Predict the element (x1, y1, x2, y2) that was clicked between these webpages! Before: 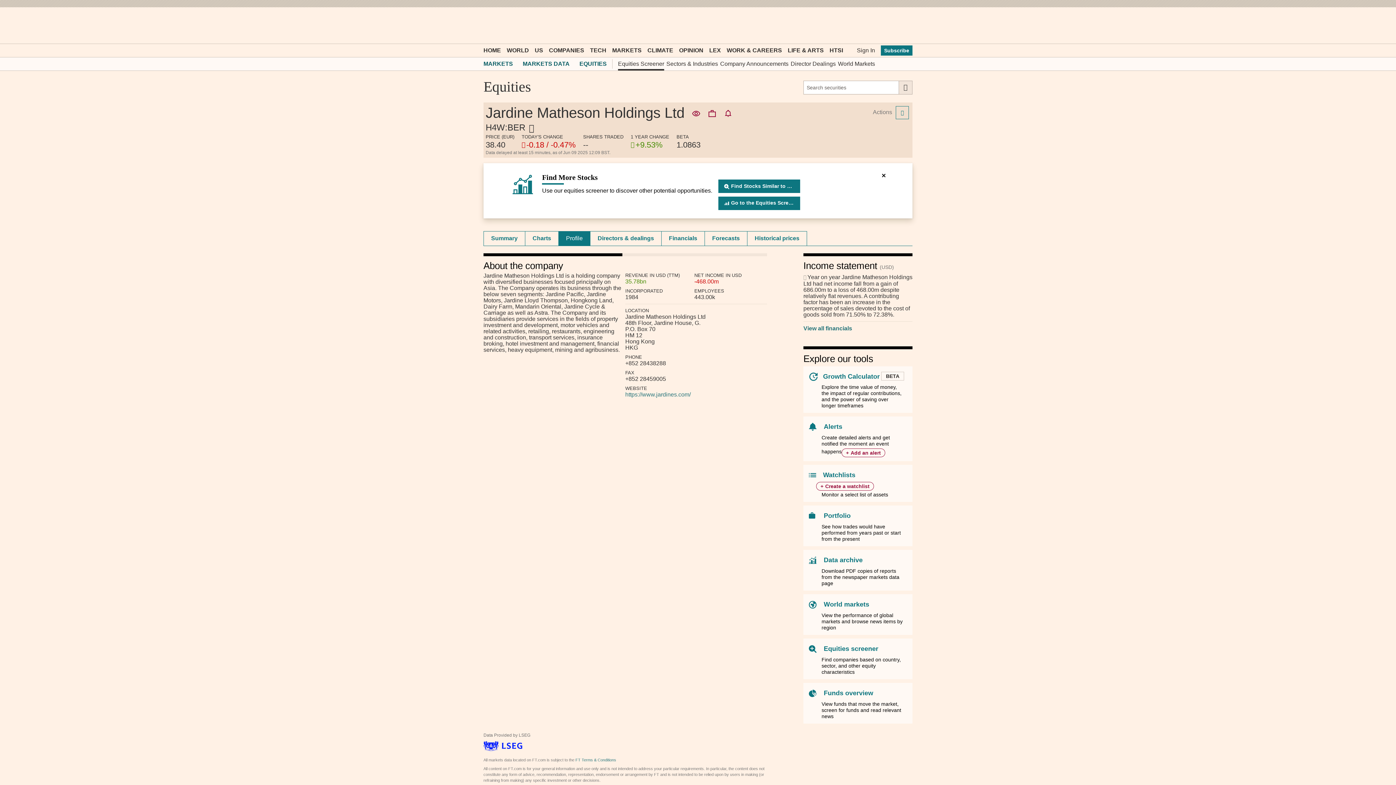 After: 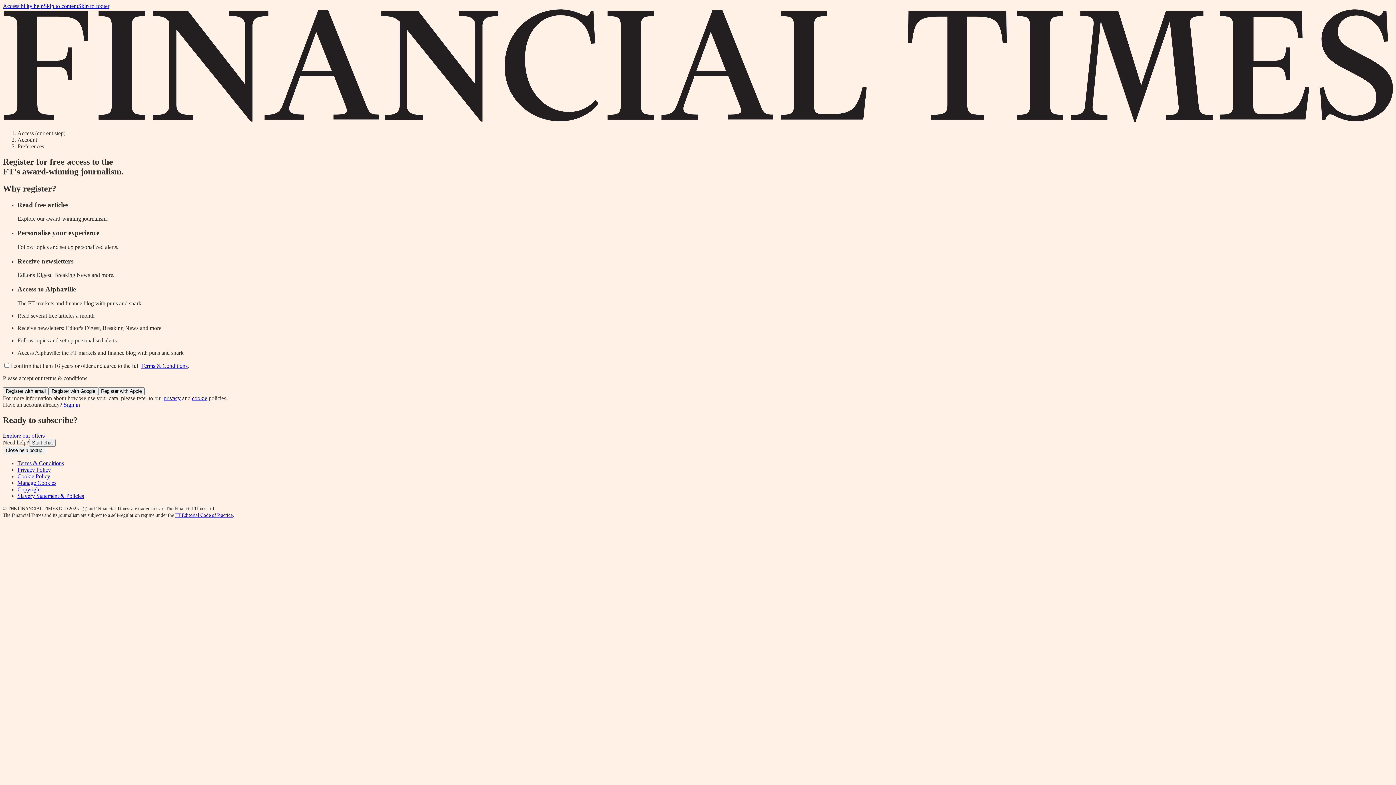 Action: bbox: (822, 512, 850, 519) label: Portfolio